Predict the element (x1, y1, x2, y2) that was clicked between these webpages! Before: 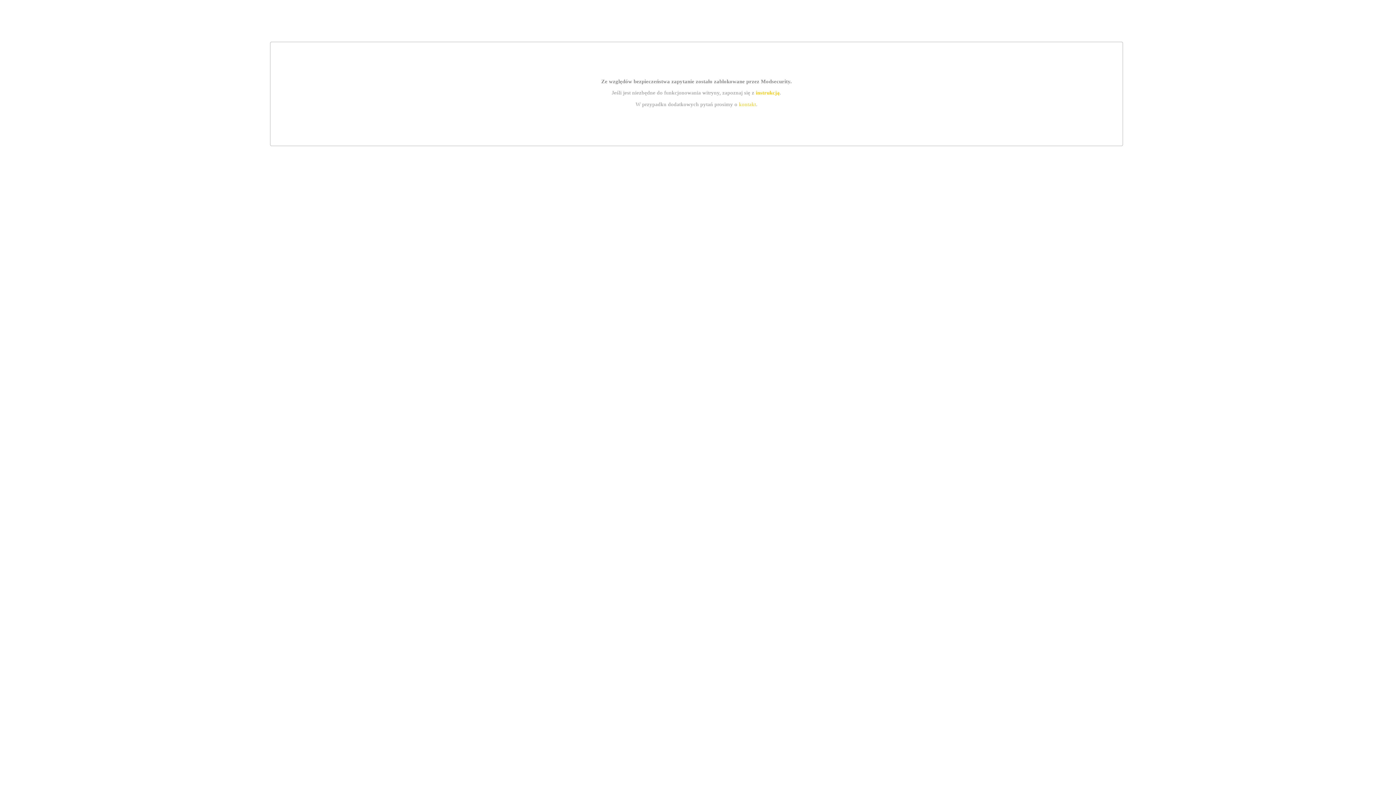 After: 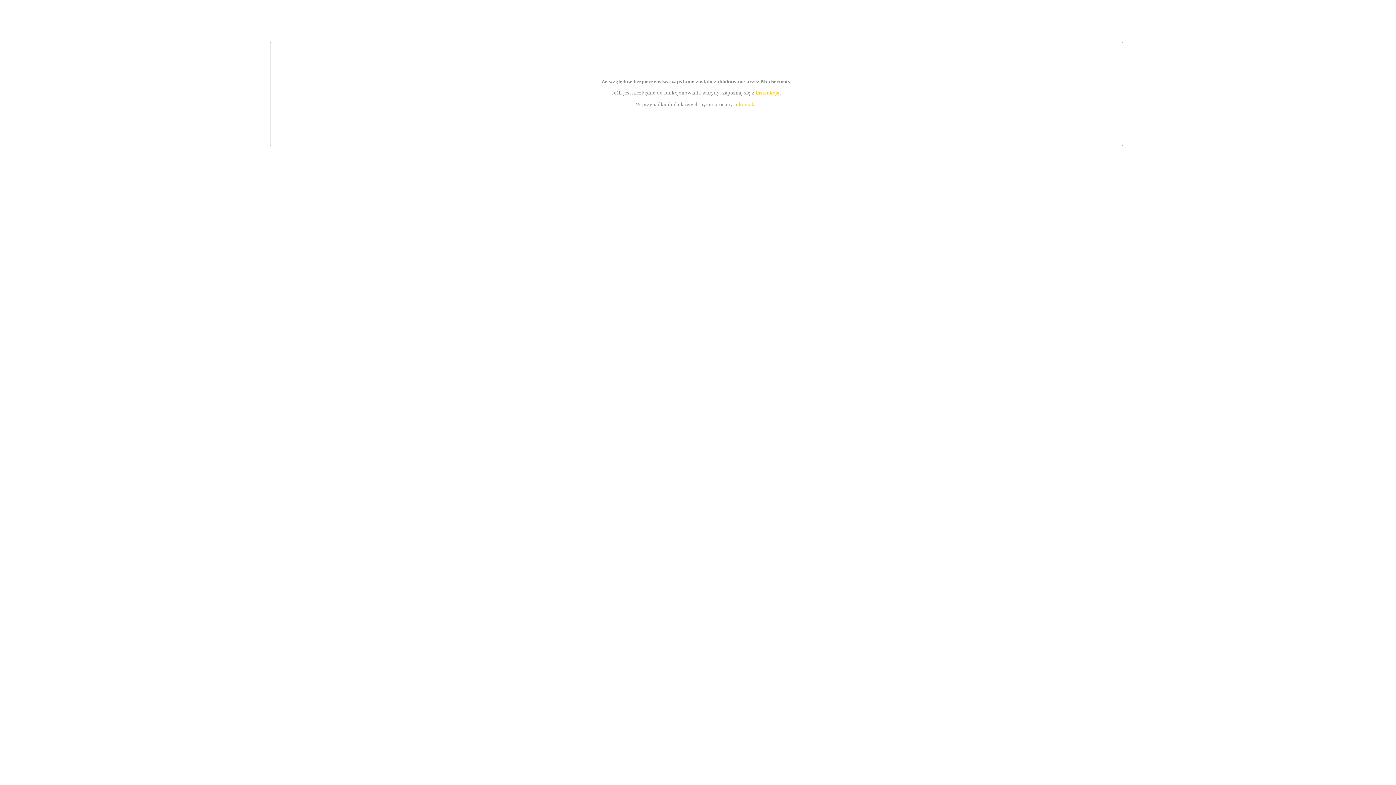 Action: bbox: (739, 101, 756, 107) label: kontakt